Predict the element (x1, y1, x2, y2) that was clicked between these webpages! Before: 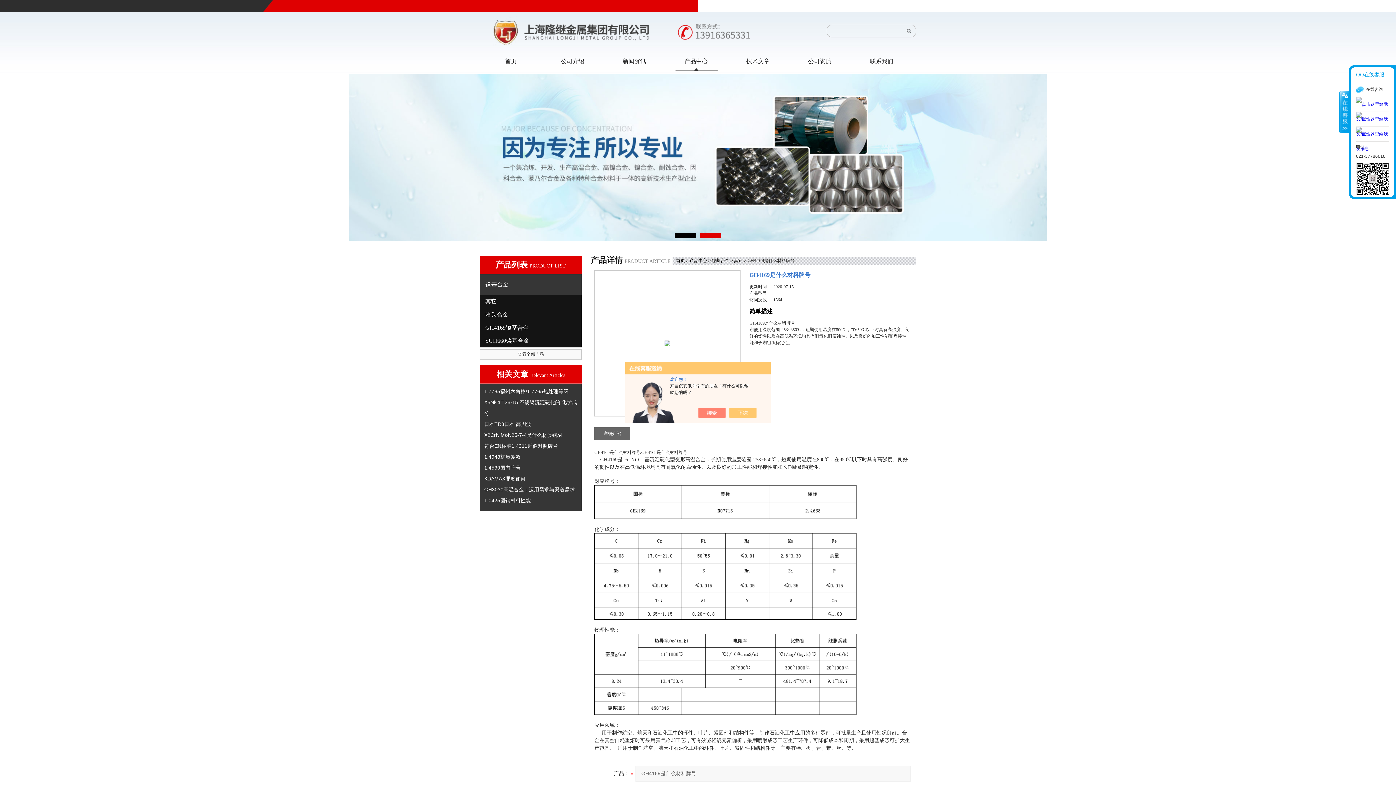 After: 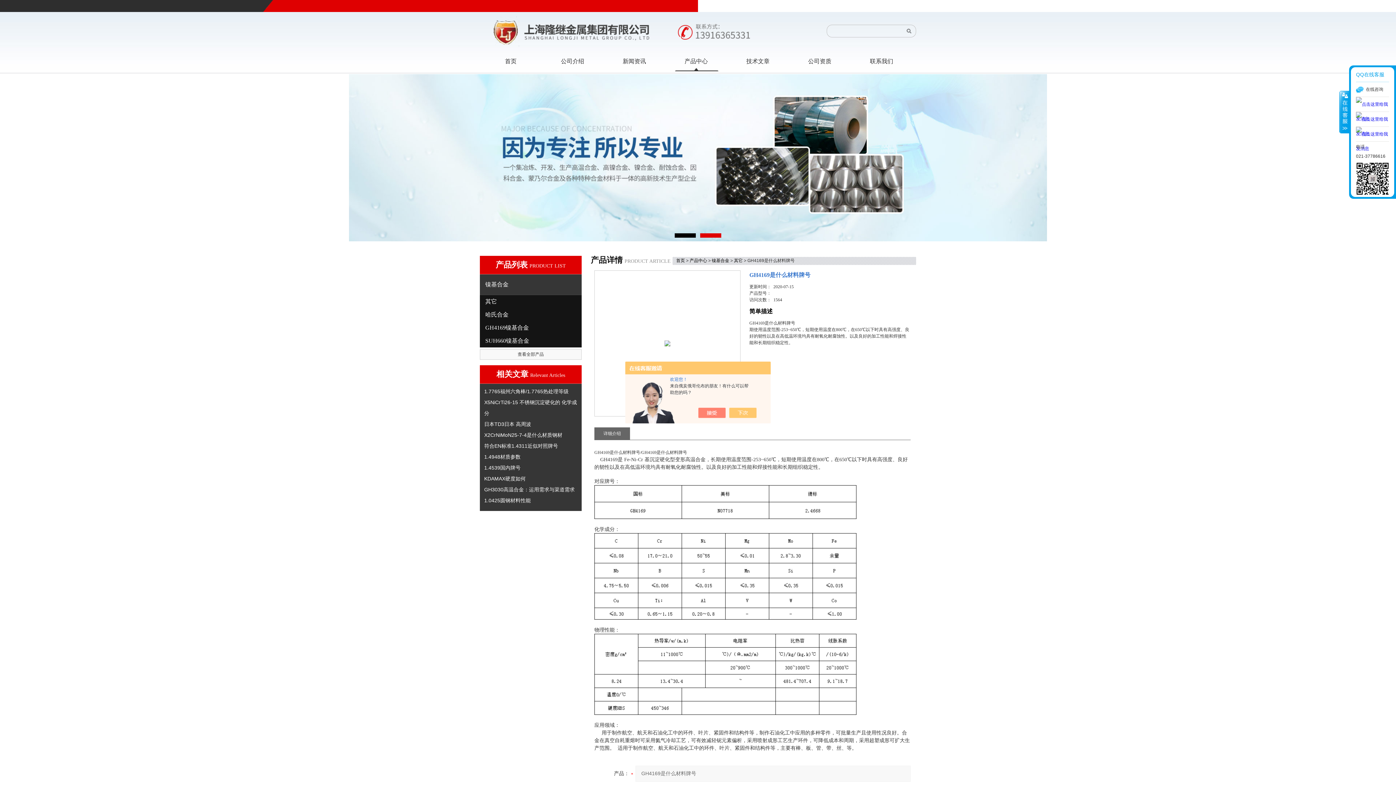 Action: bbox: (484, 388, 568, 394) label: 1.7765福州六角棒/1.7765热处理等级